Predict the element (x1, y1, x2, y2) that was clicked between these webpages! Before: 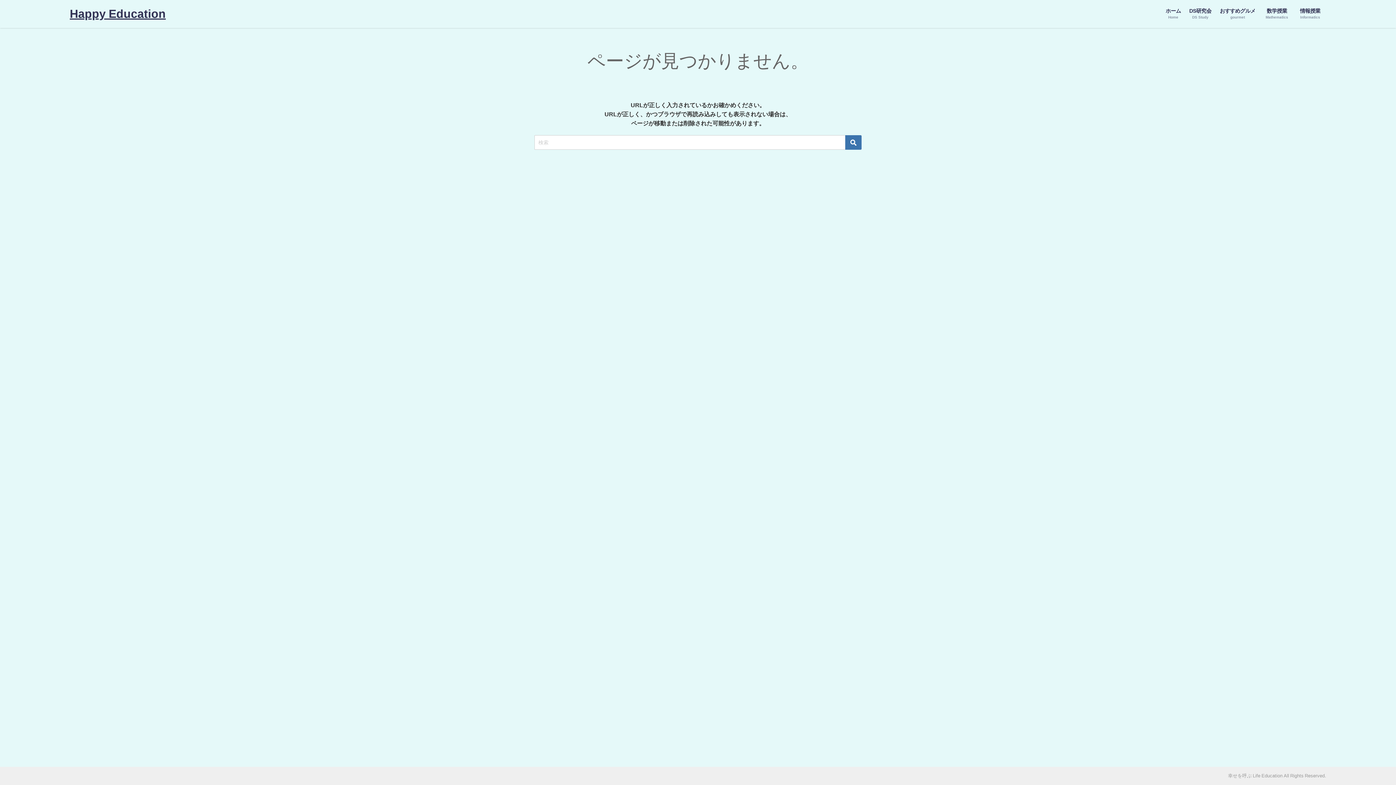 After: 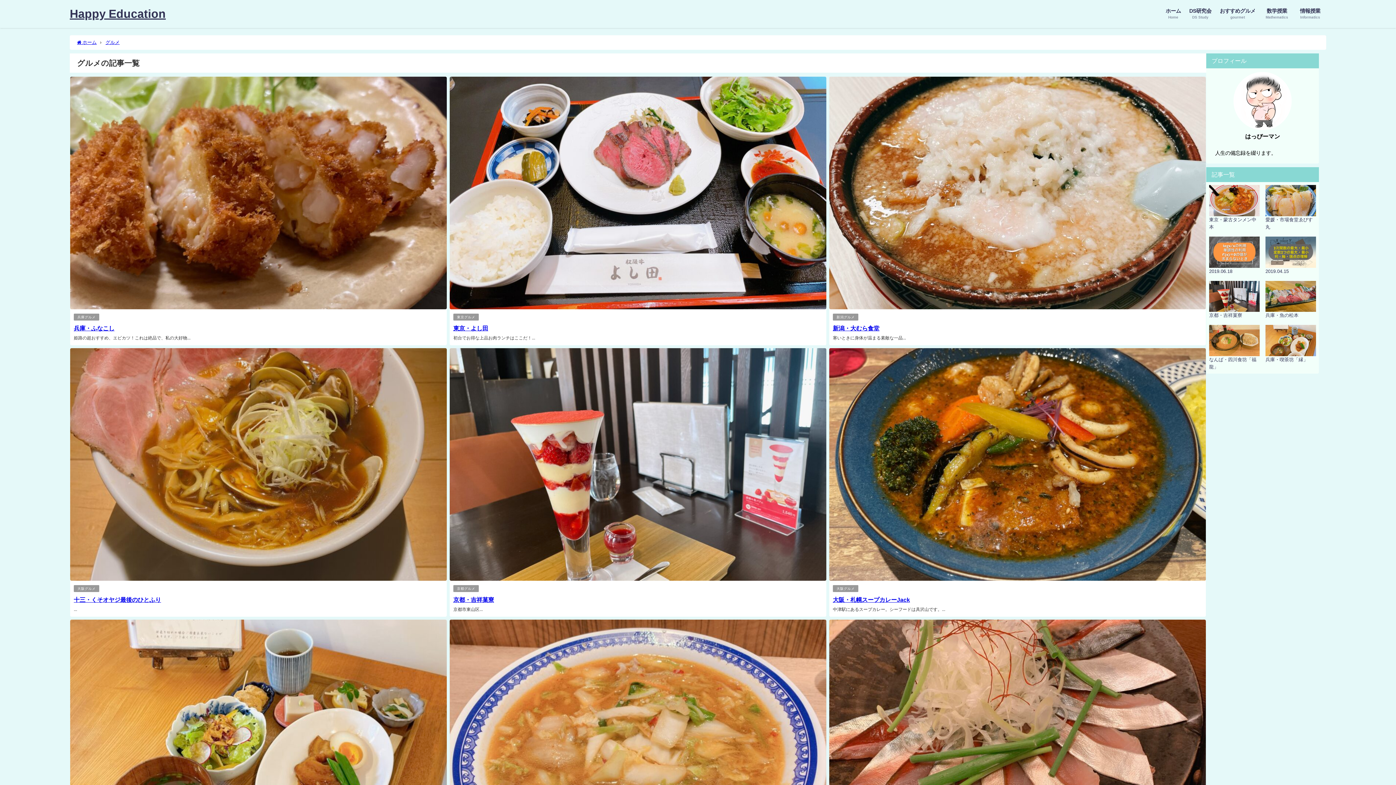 Action: label: おすすめグルメ
gourmet bbox: (1215, 0, 1259, 27)